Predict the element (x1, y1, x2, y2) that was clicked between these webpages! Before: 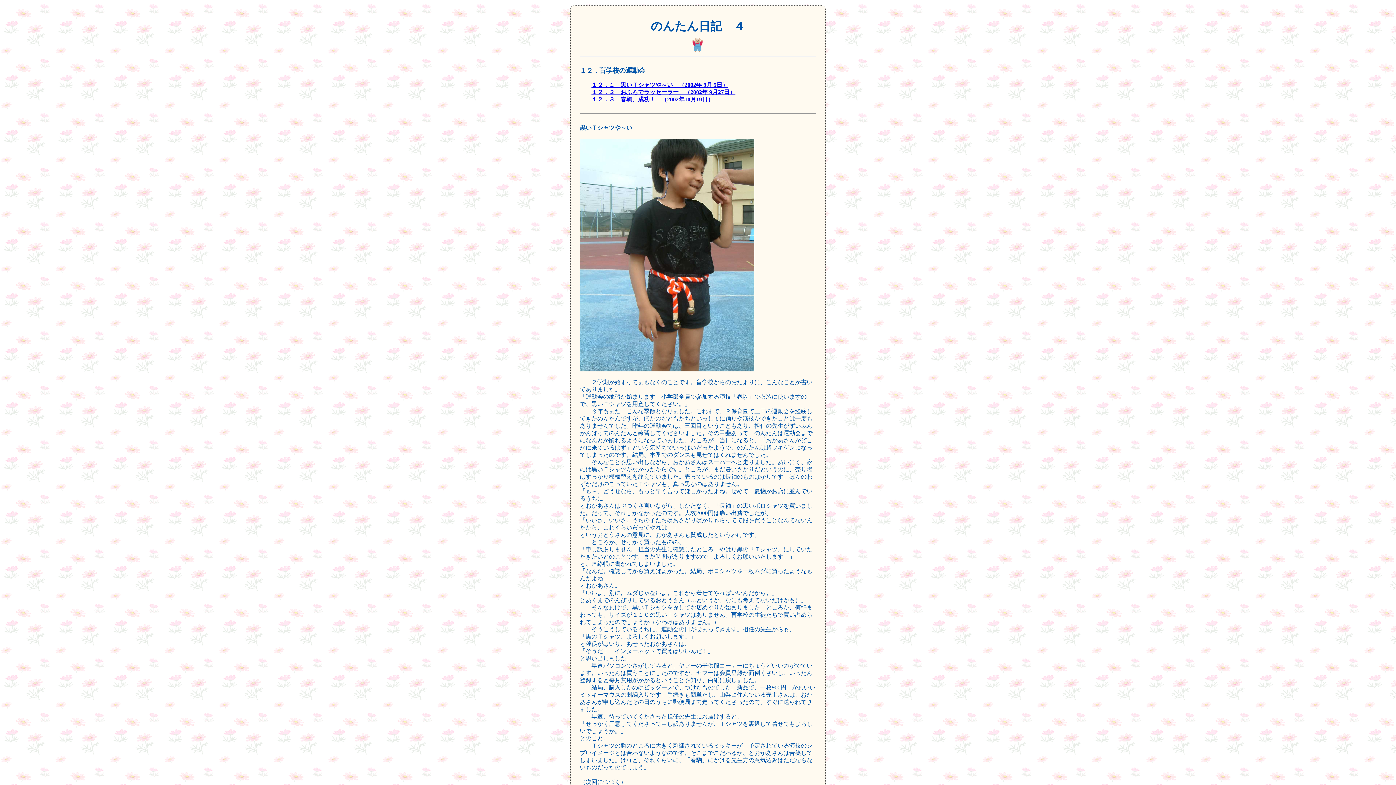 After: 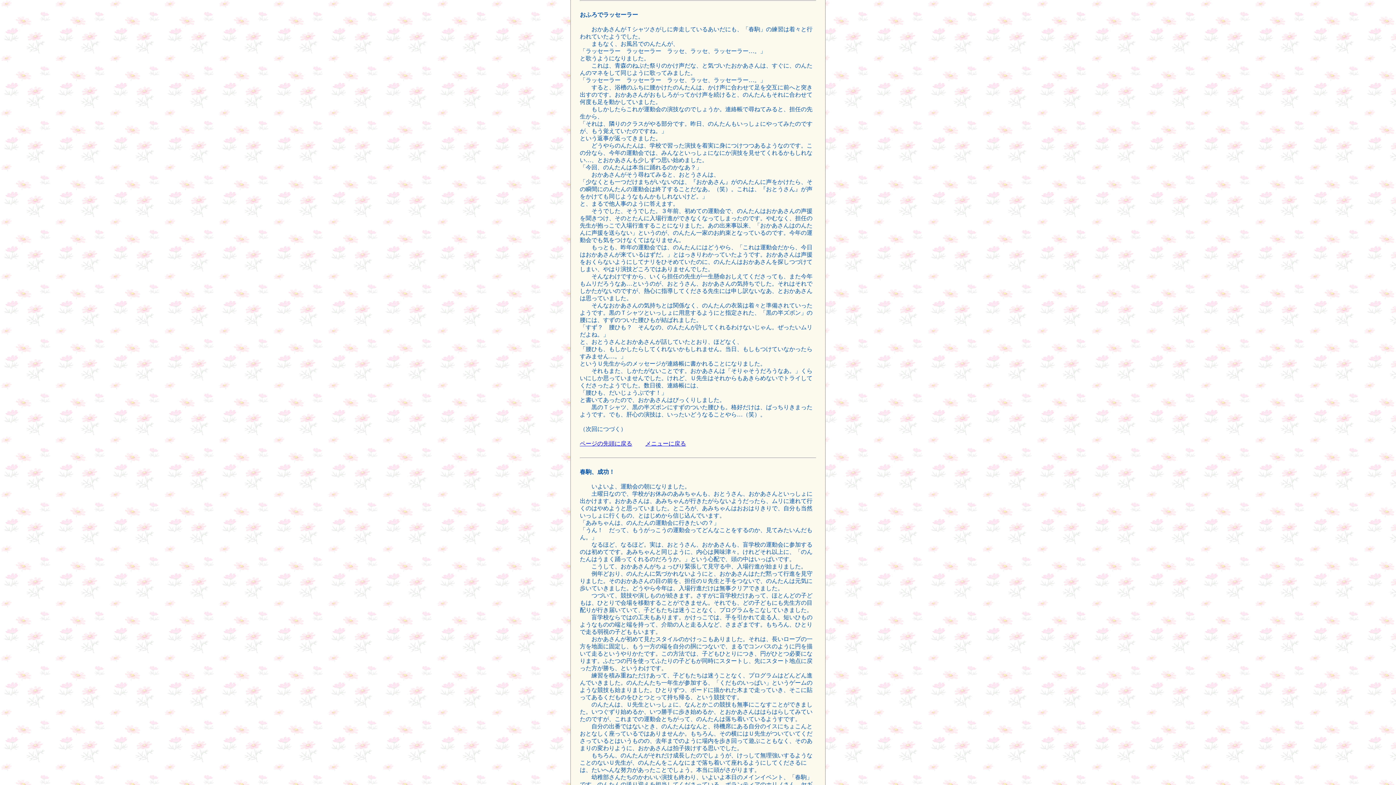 Action: label: １２．２　おふろでラッセーラー　（2002年 9月27日） bbox: (591, 89, 735, 95)